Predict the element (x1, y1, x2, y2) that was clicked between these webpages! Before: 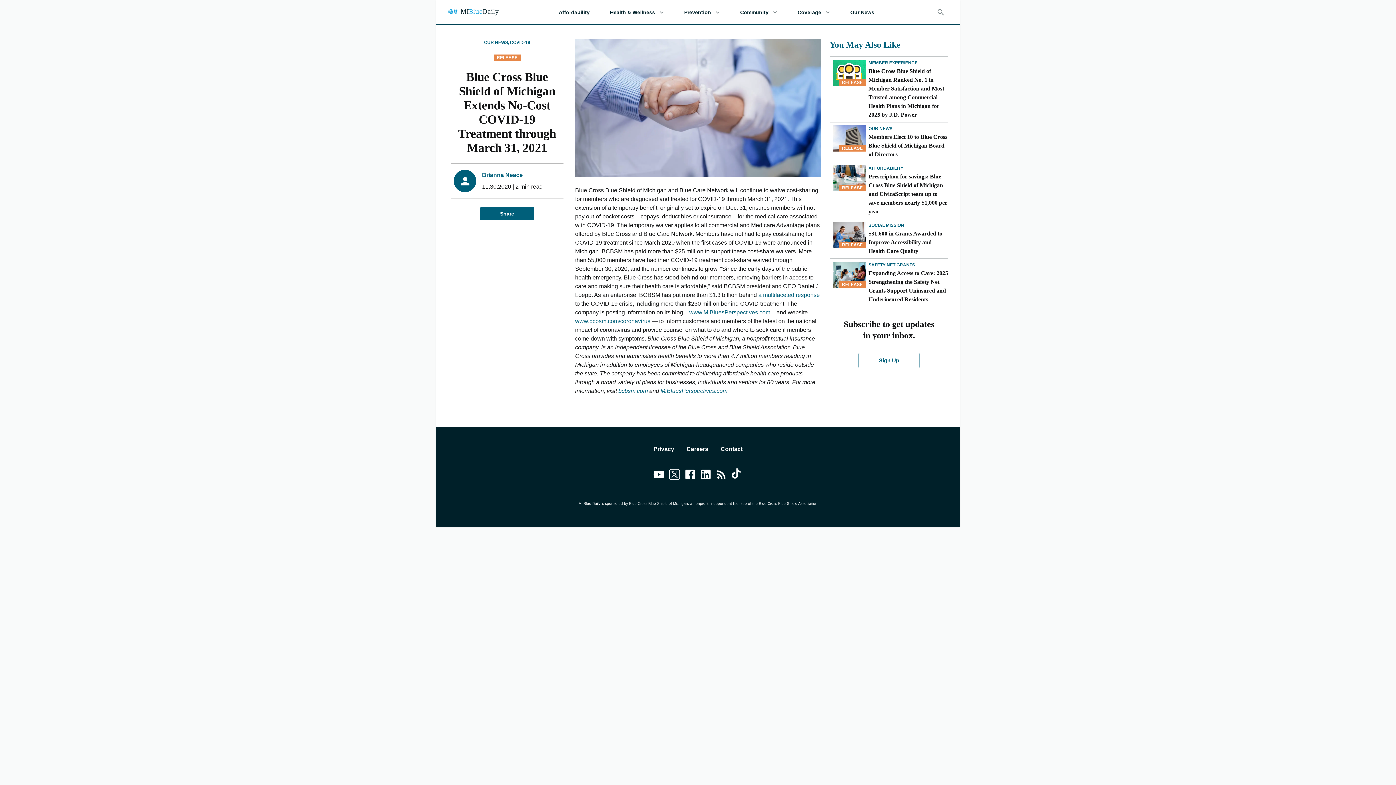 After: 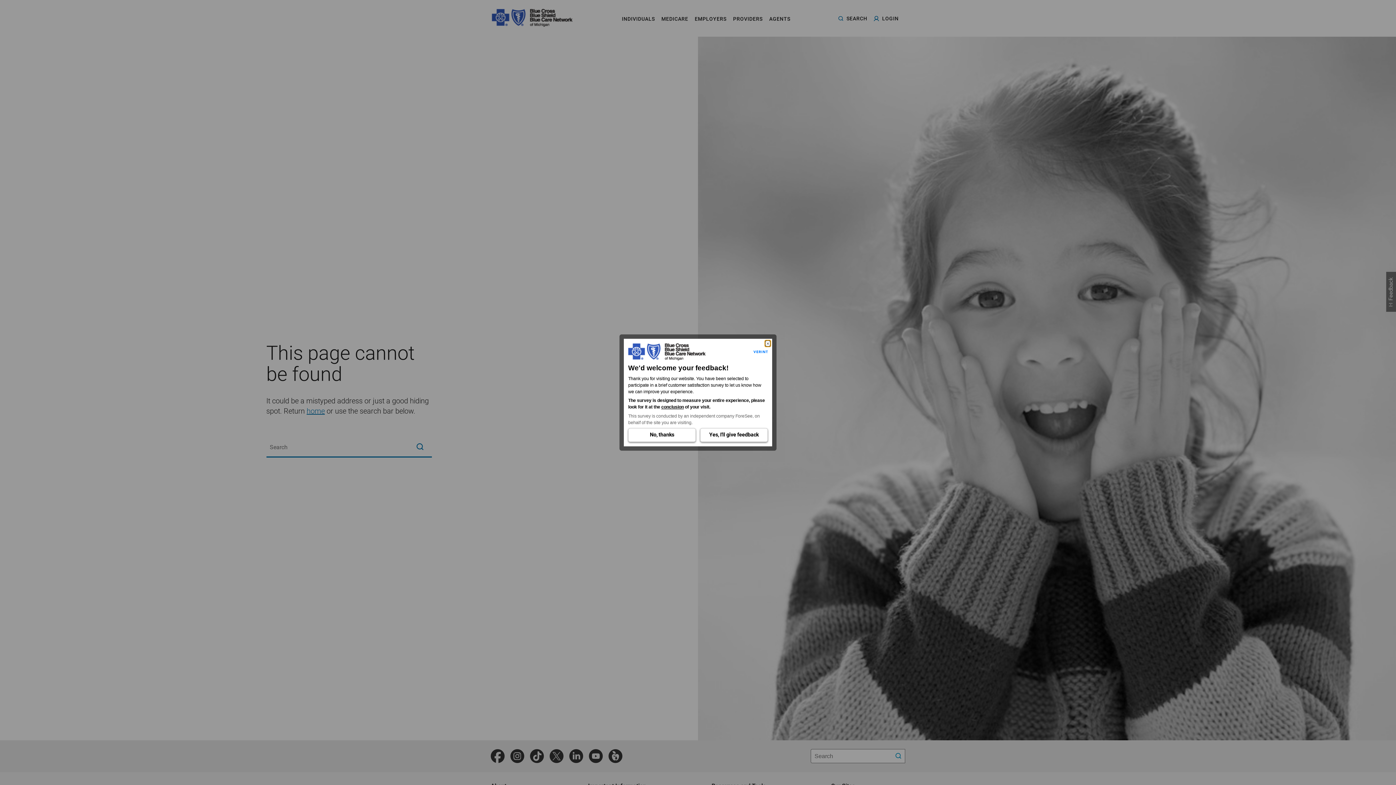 Action: bbox: (575, 318, 650, 324) label: www.bcbsm.com/coronavirus